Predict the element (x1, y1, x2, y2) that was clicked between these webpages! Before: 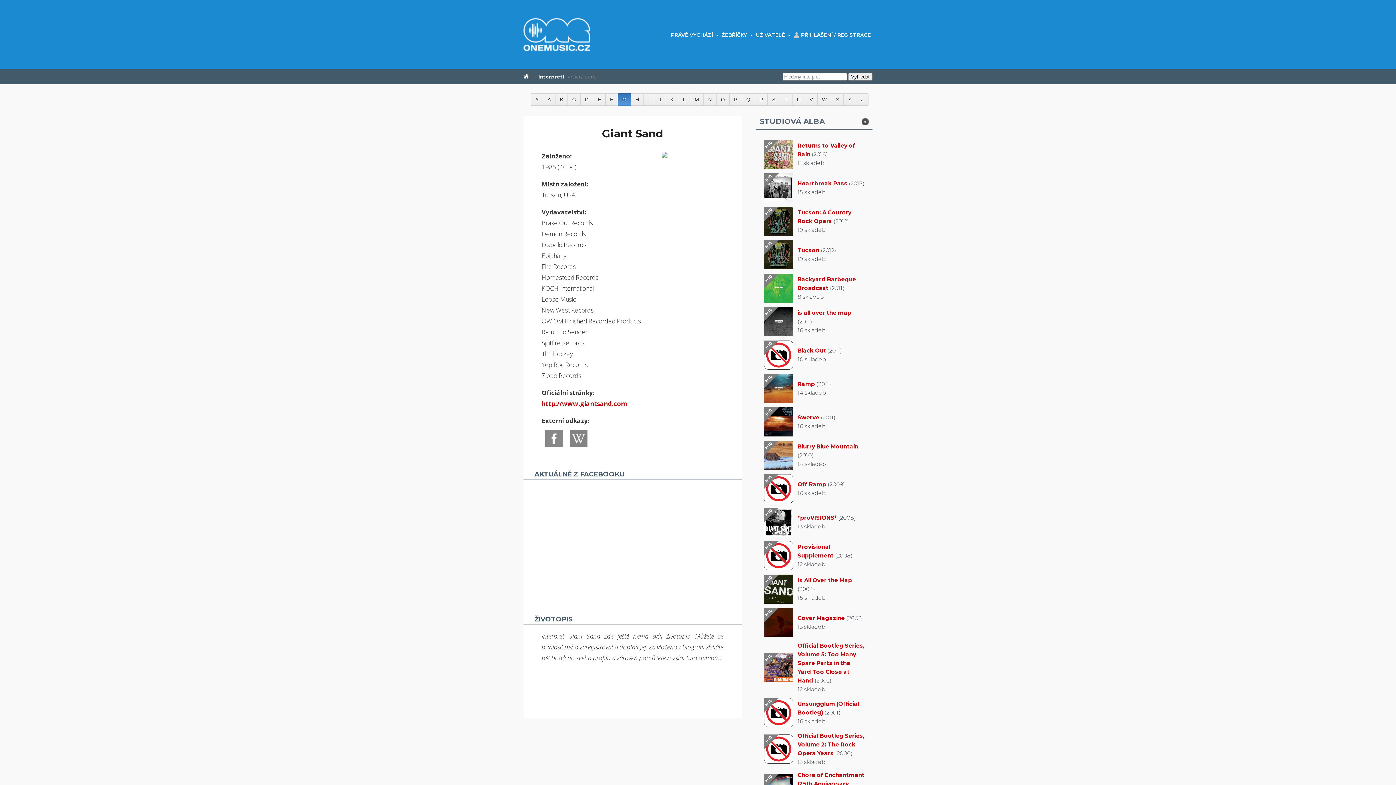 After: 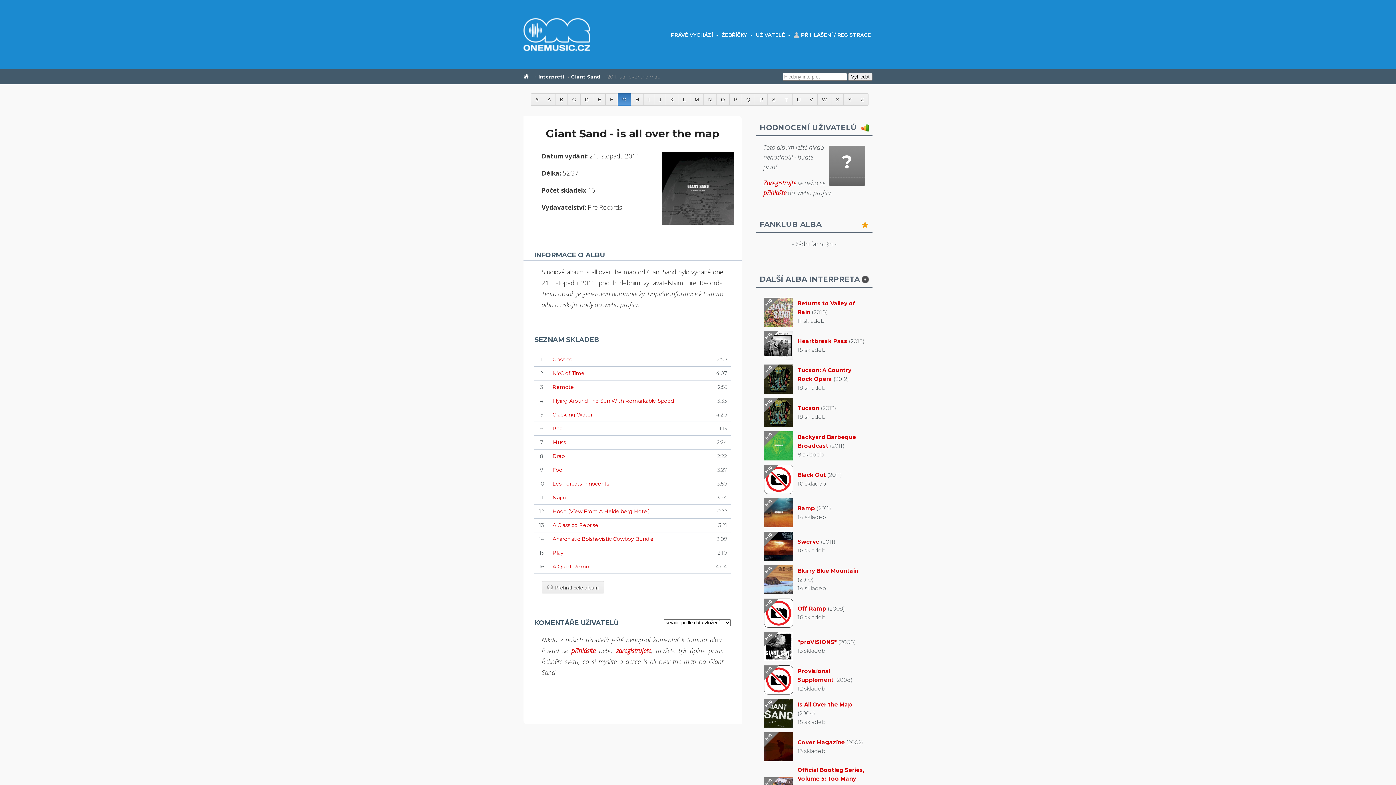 Action: label: is all over the map bbox: (797, 309, 851, 316)